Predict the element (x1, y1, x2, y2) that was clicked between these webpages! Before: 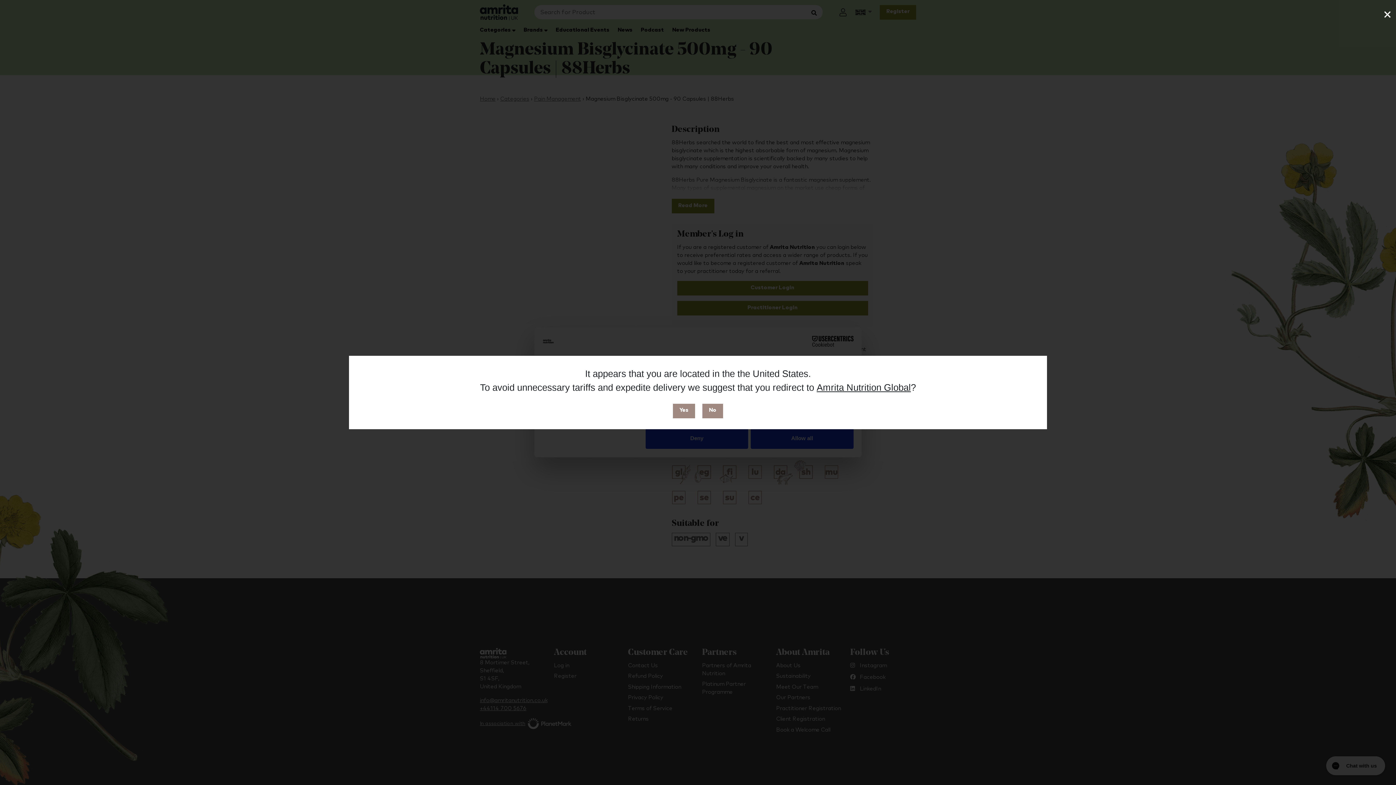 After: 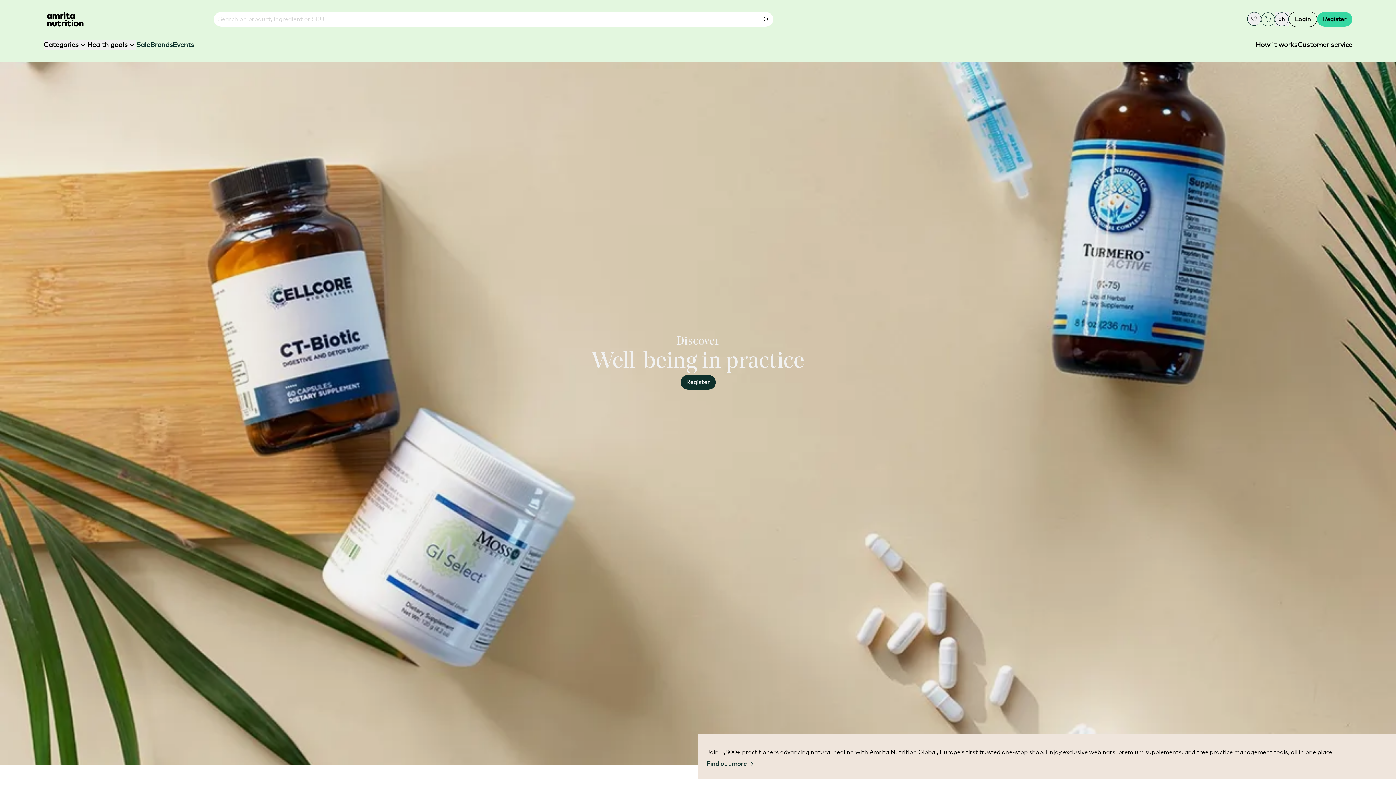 Action: label: Amrita Nutrition Global bbox: (816, 382, 911, 392)